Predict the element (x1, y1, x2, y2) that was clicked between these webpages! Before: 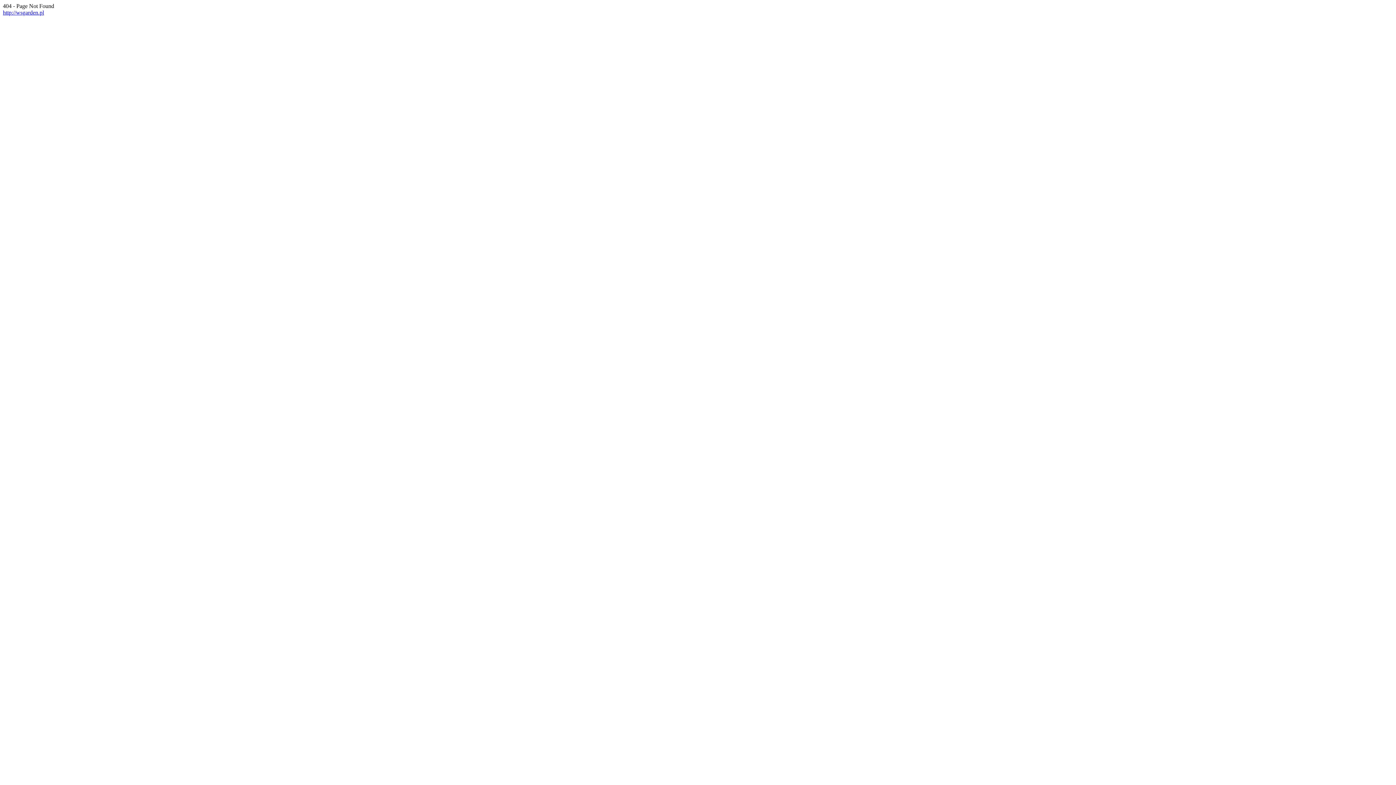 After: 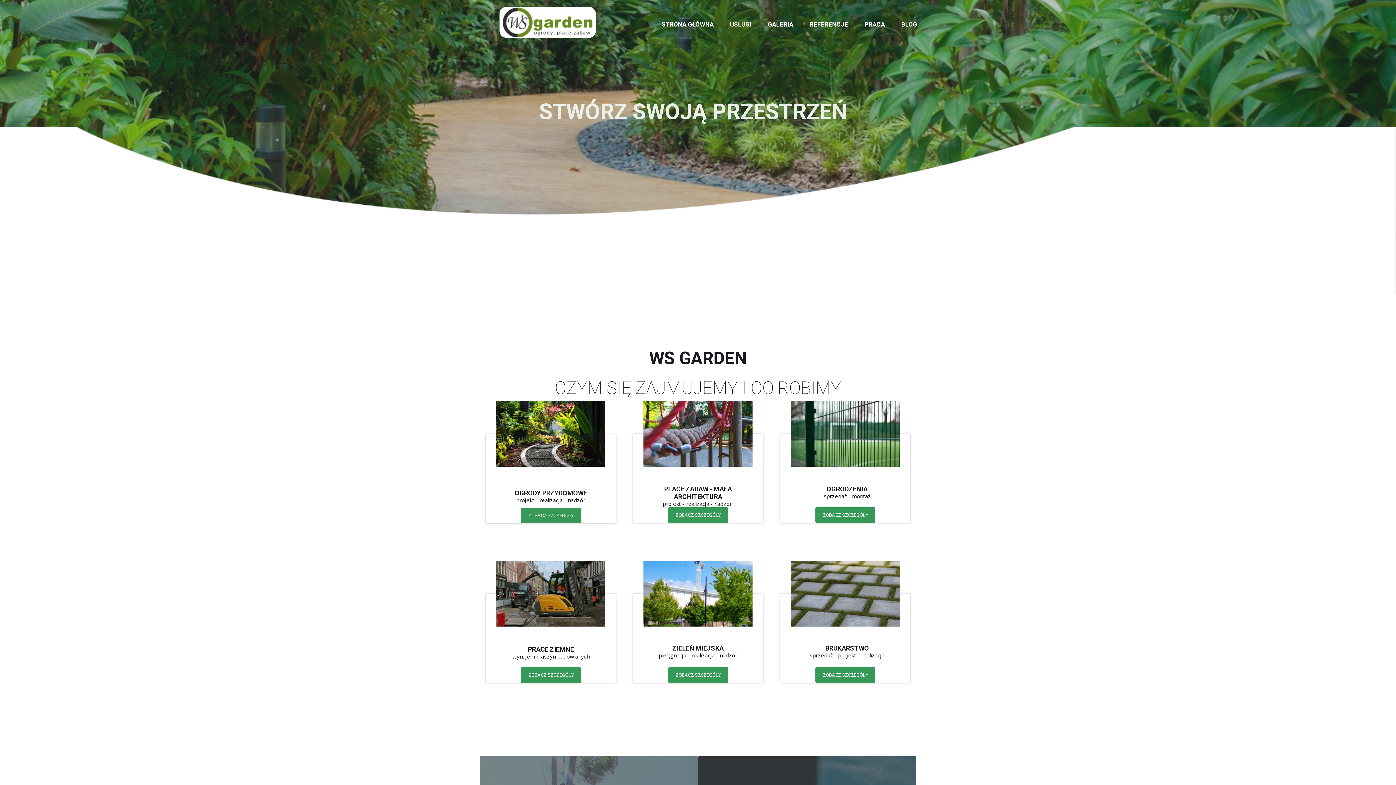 Action: bbox: (2, 9, 44, 15) label: http://wsgarden.pl